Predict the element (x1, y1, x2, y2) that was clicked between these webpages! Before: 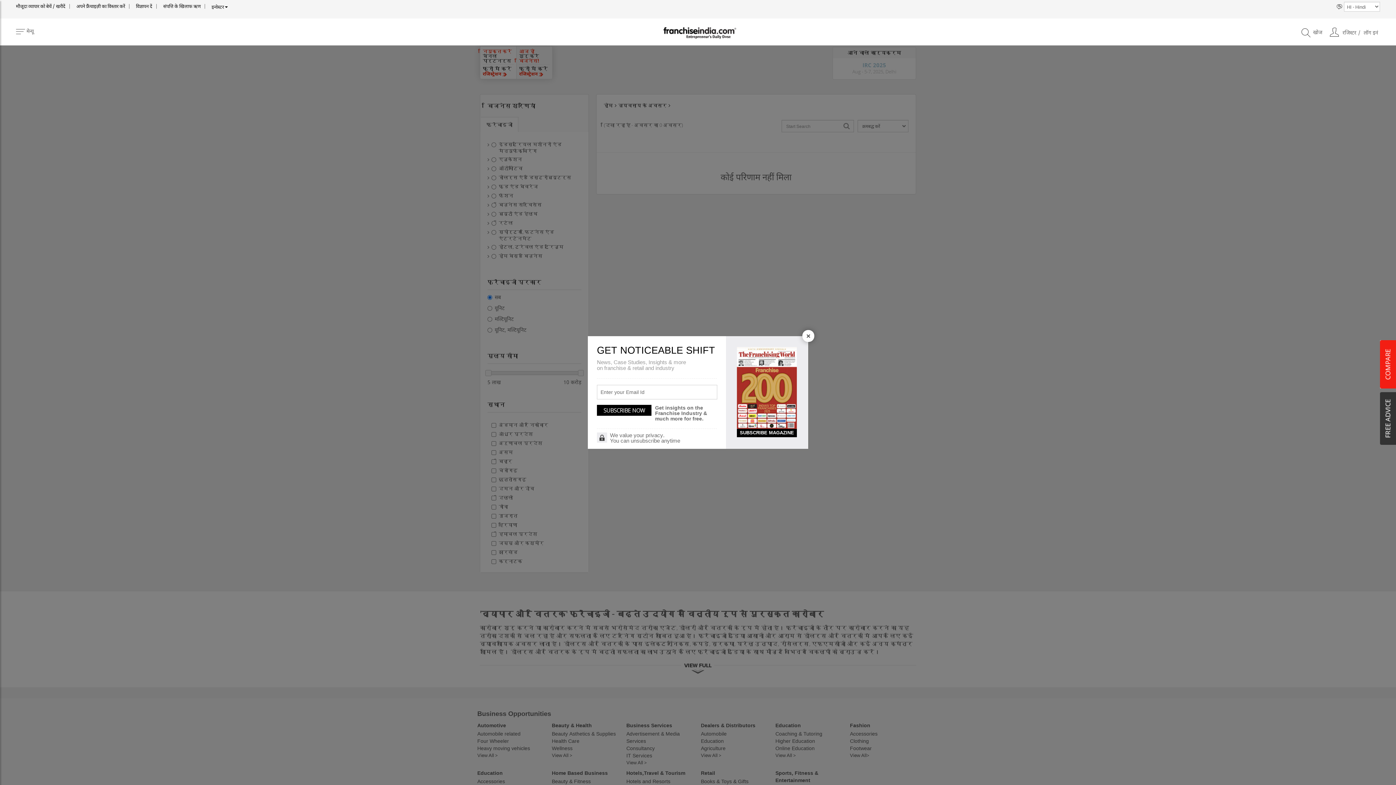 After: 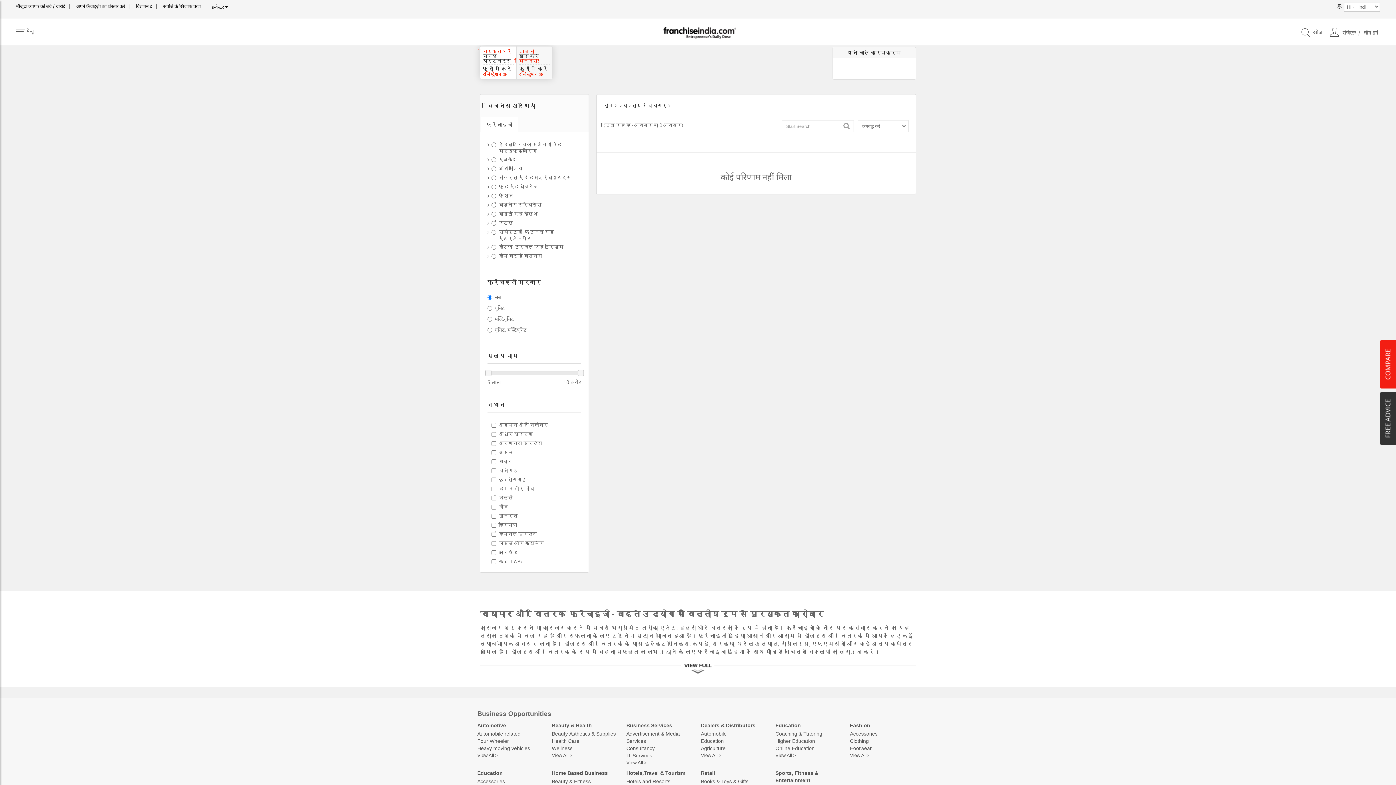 Action: bbox: (802, 330, 814, 342) label: Close